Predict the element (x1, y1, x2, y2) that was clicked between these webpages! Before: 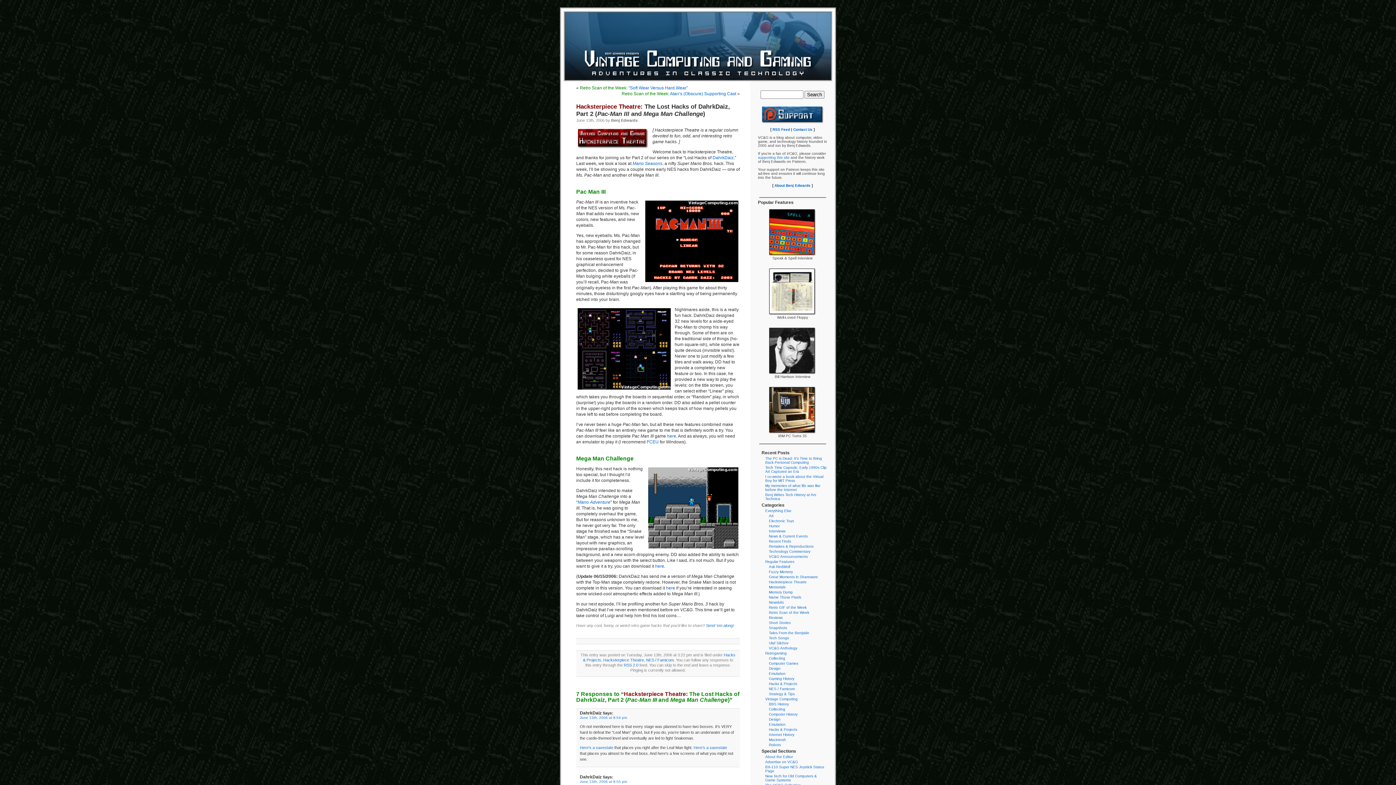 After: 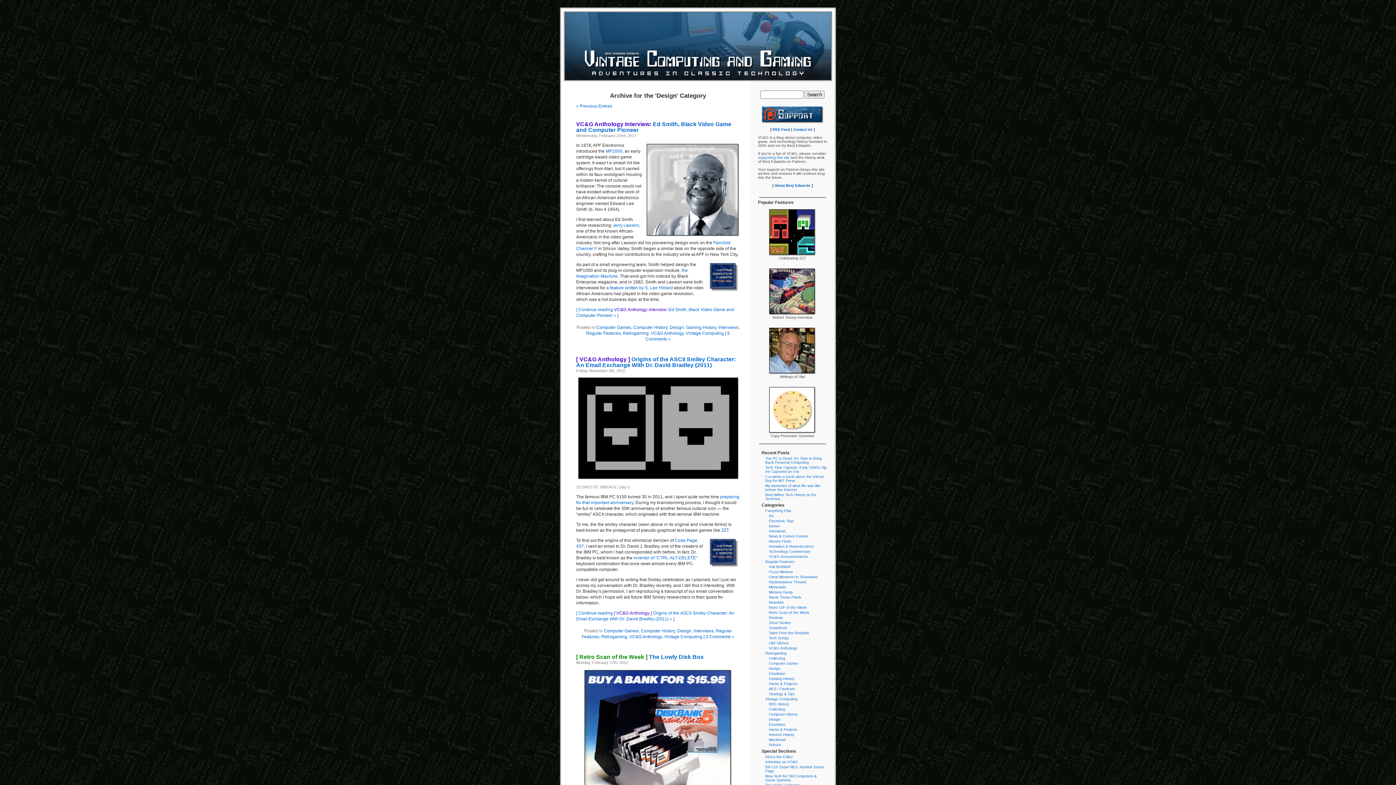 Action: bbox: (769, 717, 780, 721) label: Design